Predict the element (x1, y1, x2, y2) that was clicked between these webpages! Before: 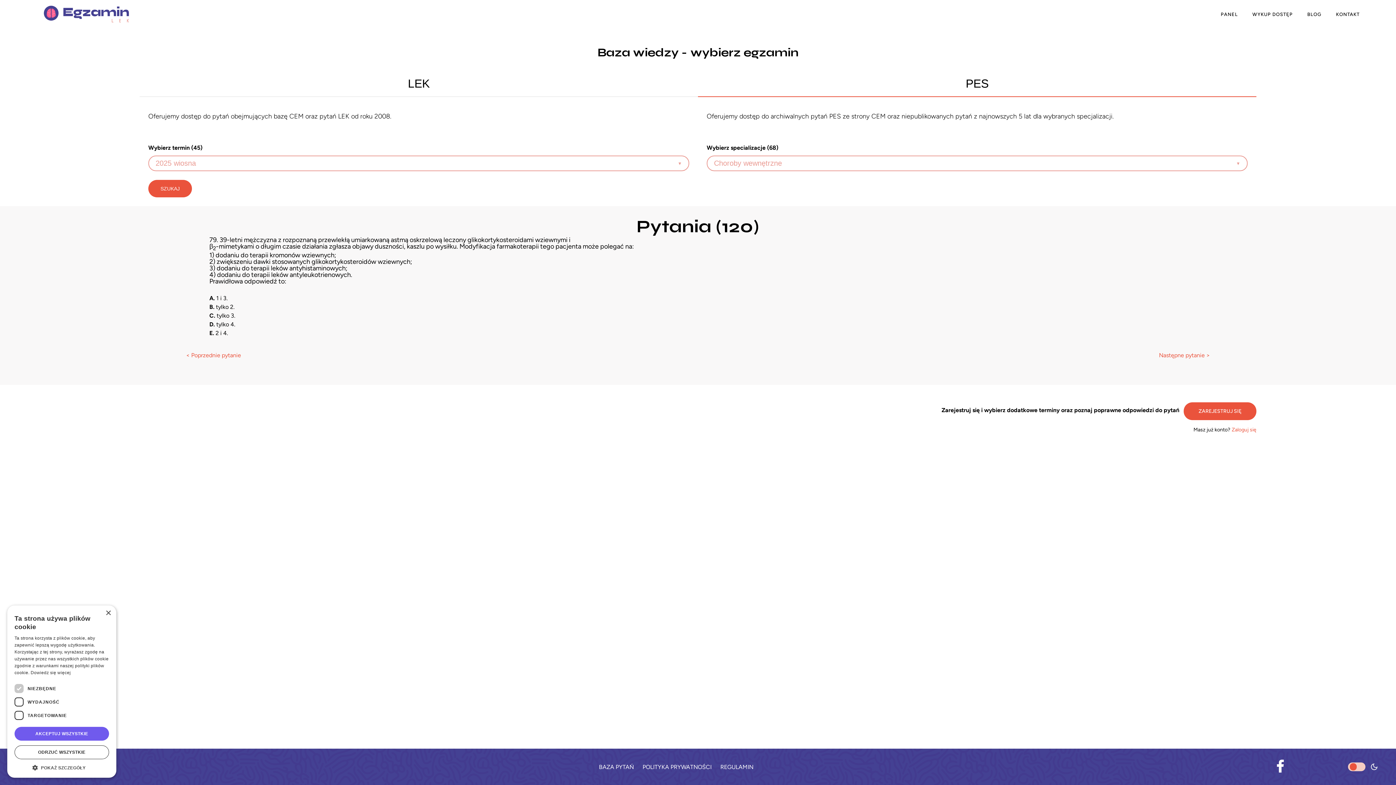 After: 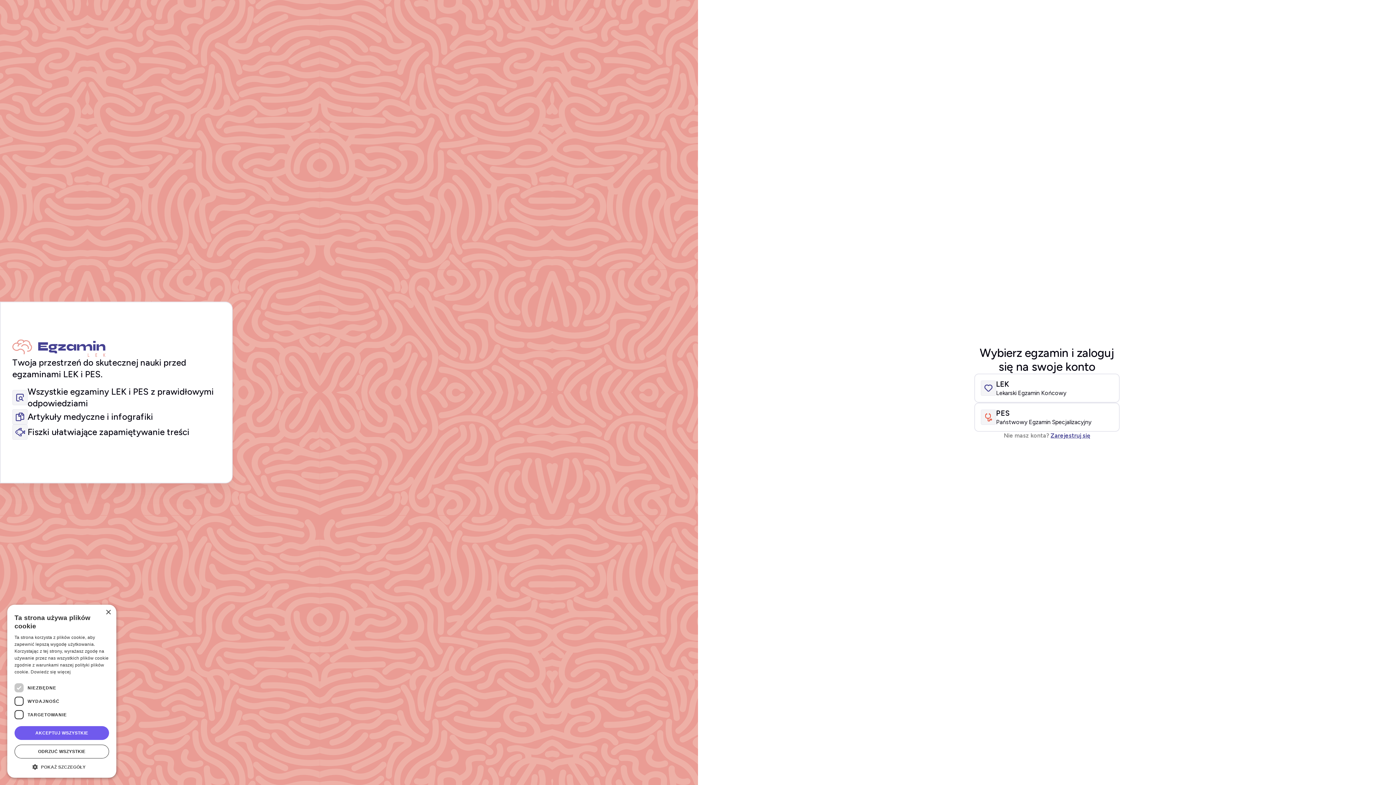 Action: label: Zaloguj się bbox: (1232, 426, 1256, 433)